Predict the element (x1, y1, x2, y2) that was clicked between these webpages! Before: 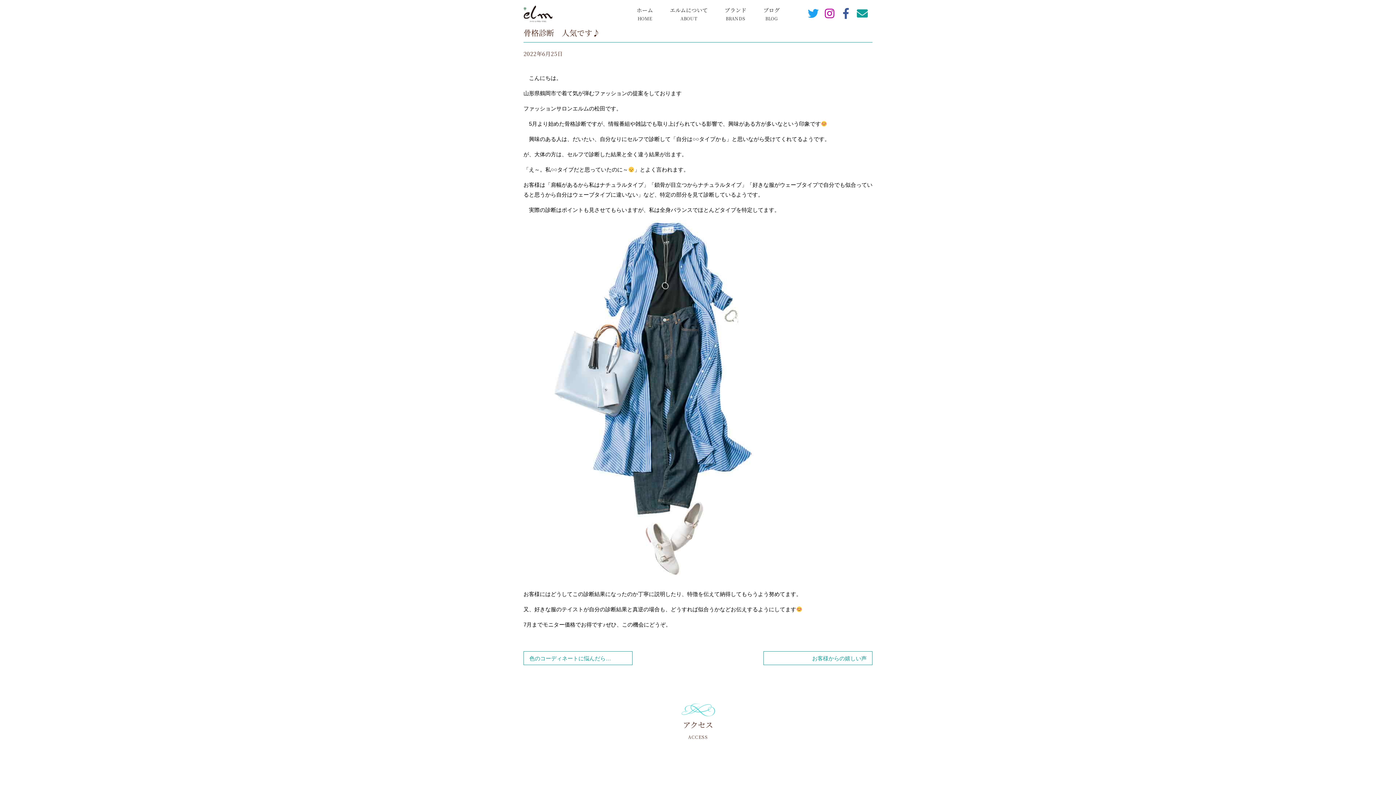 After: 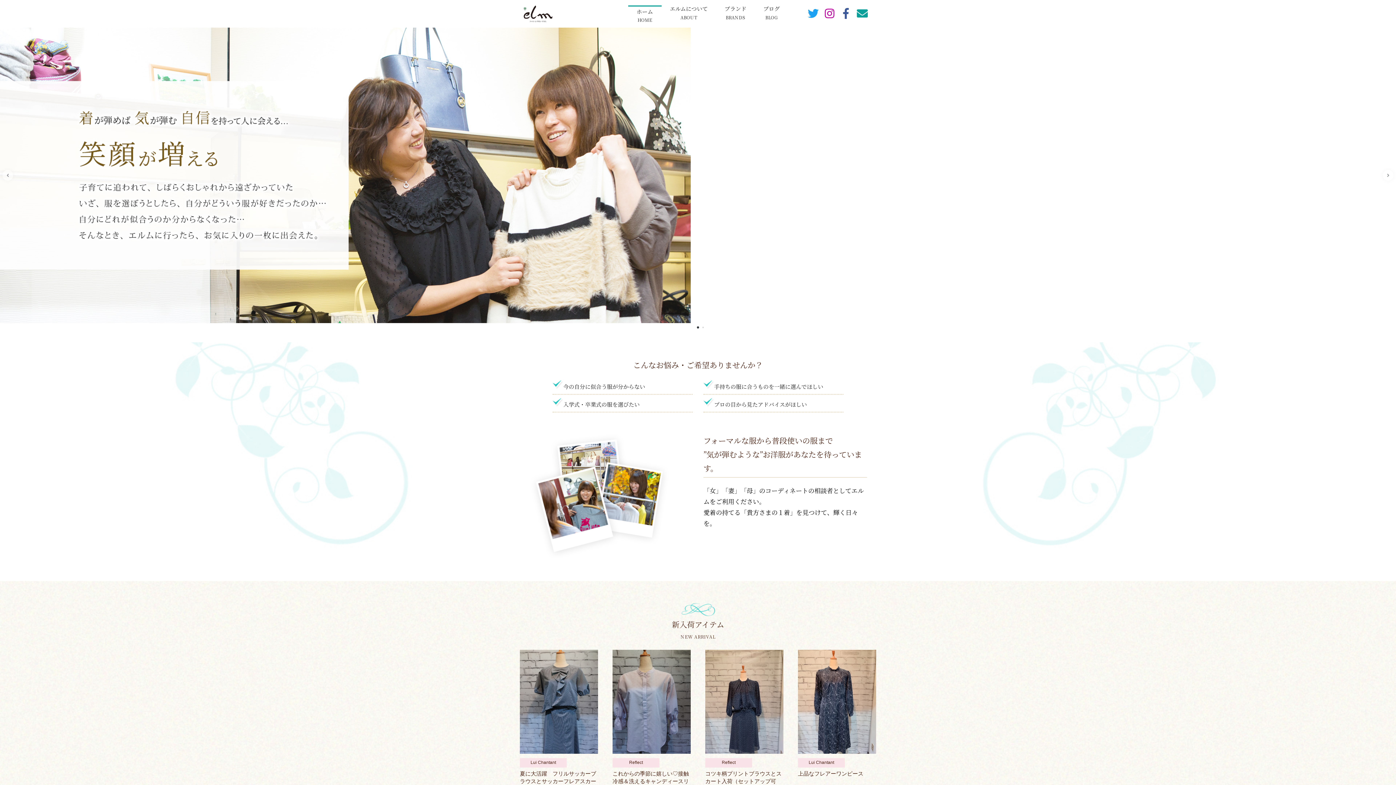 Action: bbox: (628, 6, 661, 20) label: ホーム
HOME